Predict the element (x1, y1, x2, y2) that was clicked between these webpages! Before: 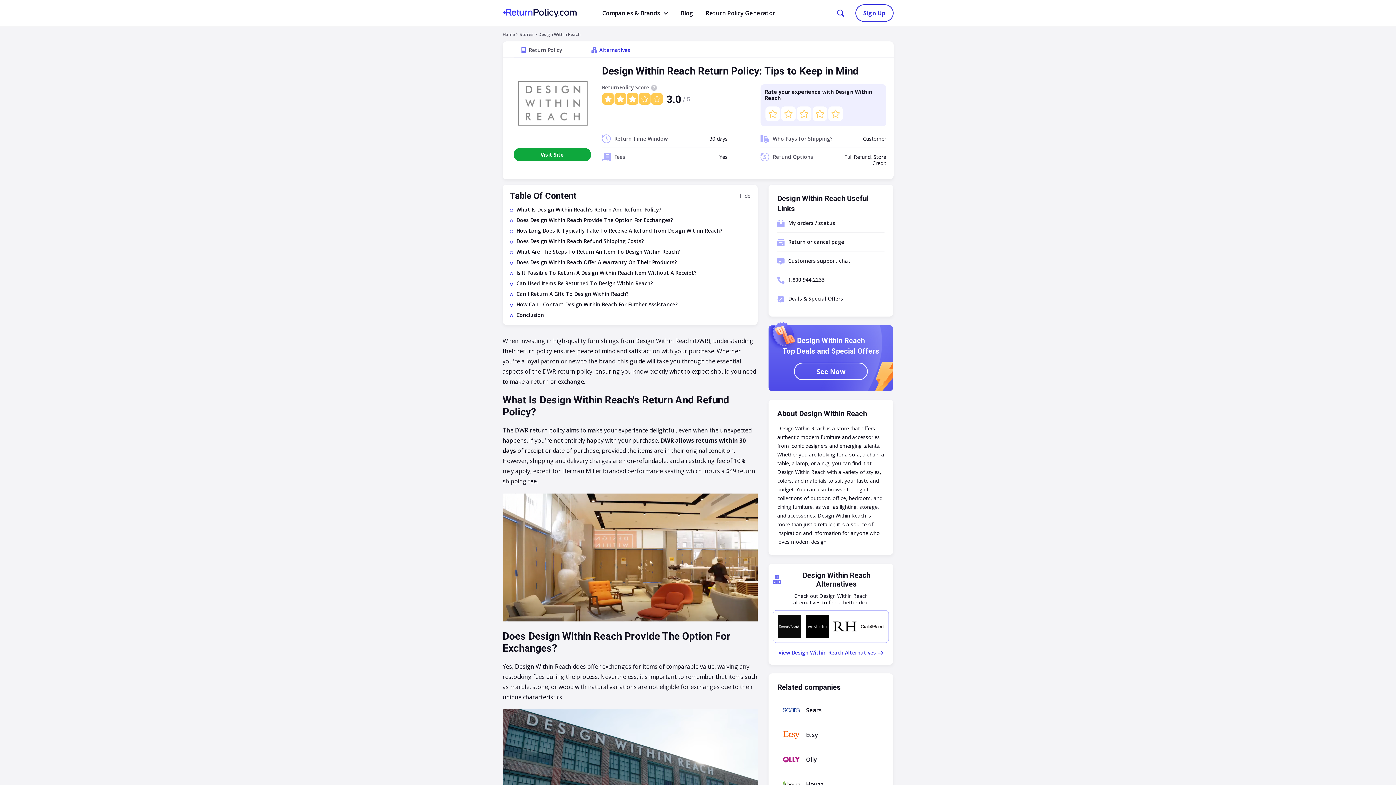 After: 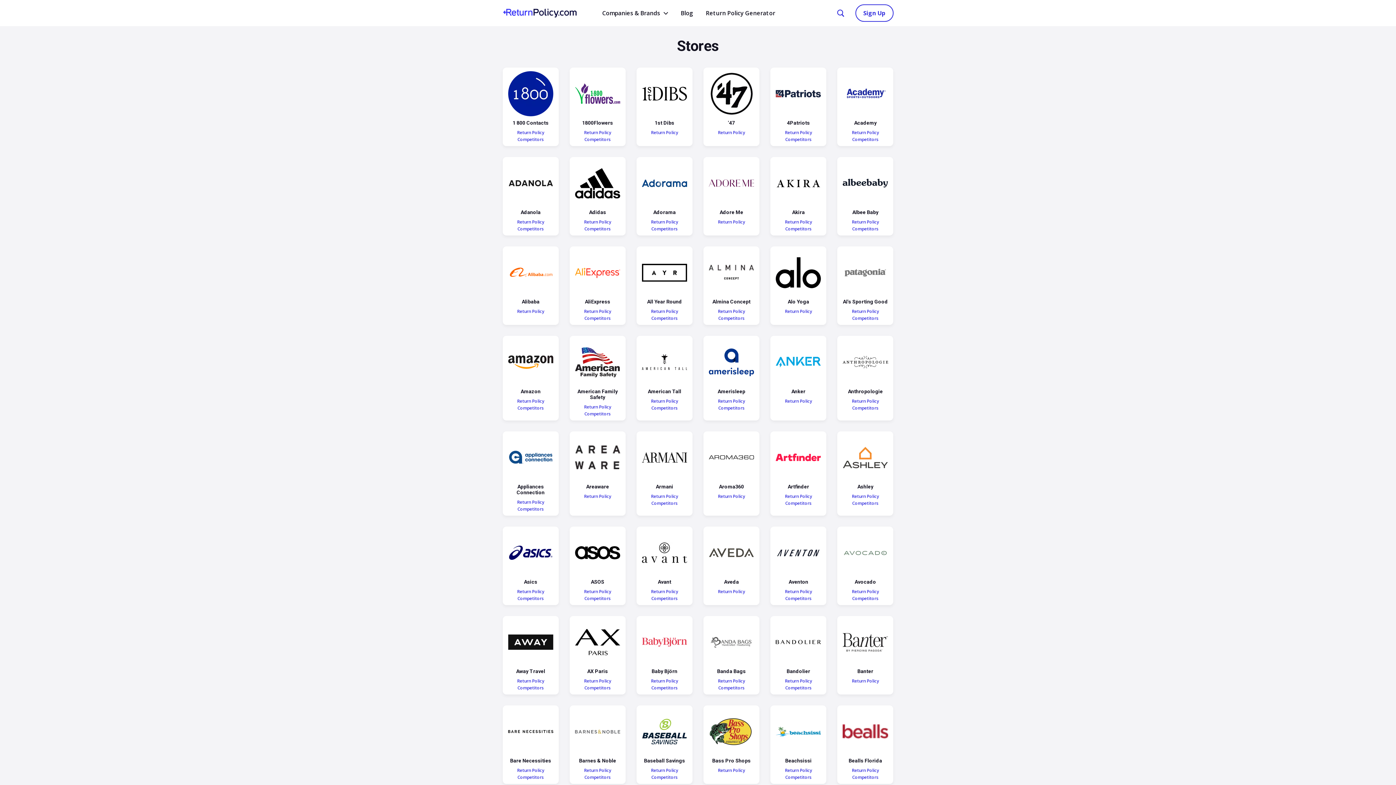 Action: bbox: (519, 31, 533, 37) label: Stores